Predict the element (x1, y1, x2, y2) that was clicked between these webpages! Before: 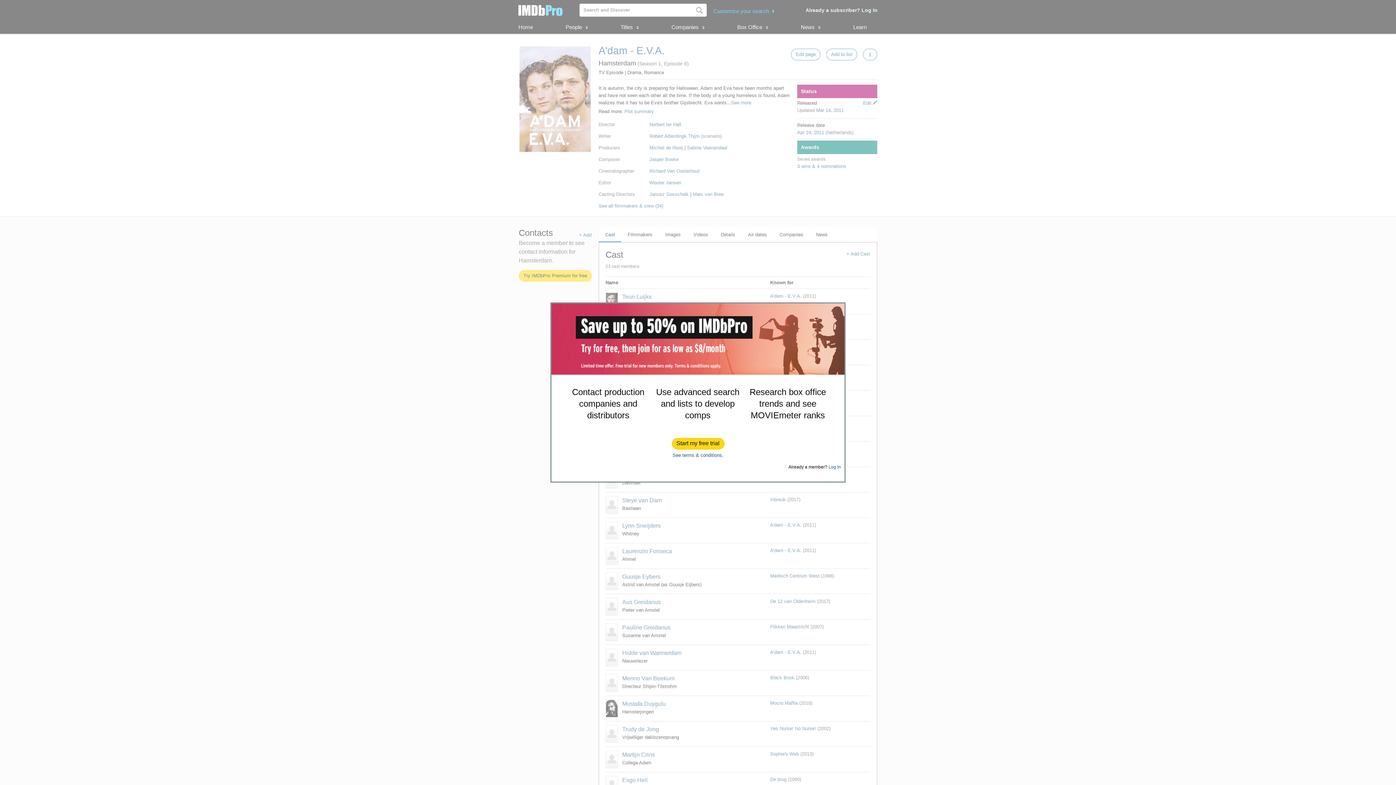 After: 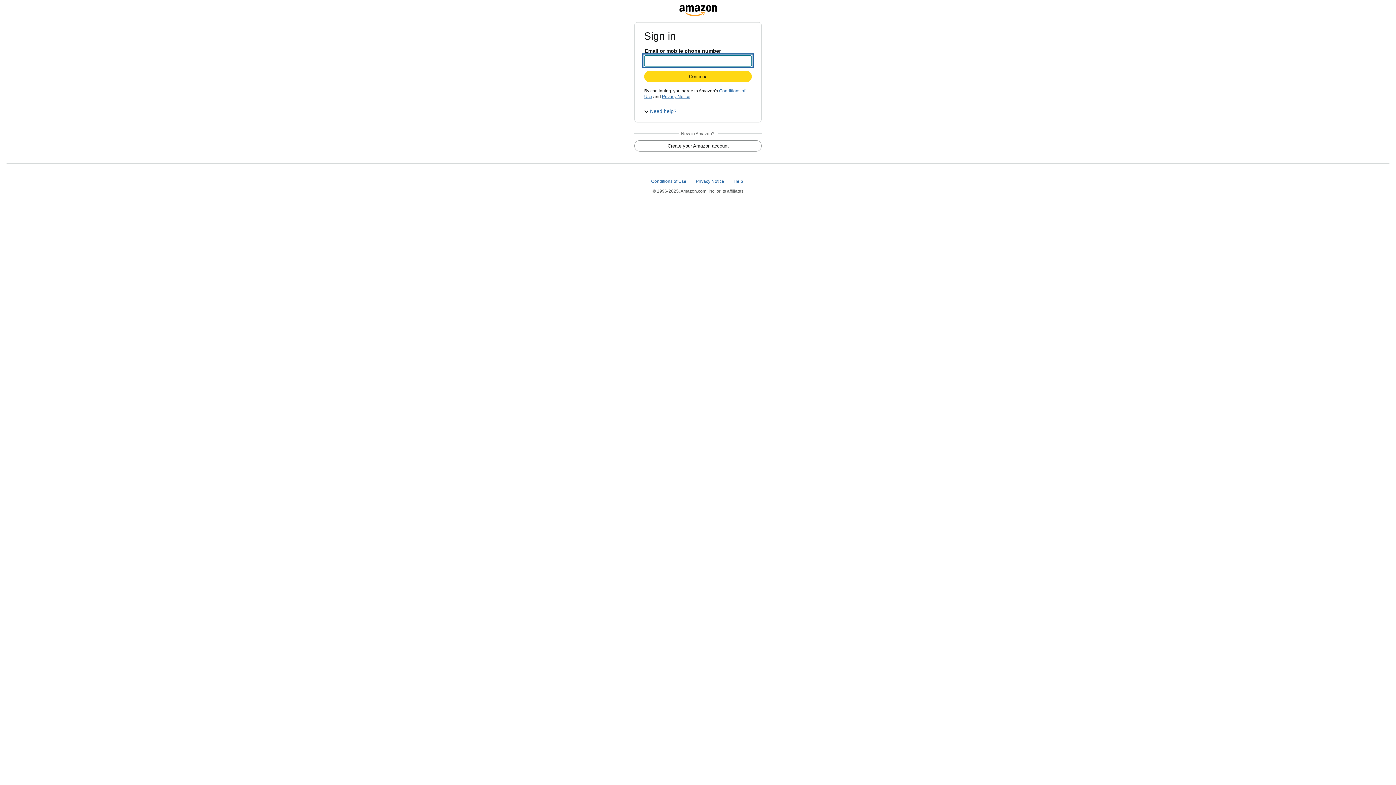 Action: label: Start my free trial bbox: (672, 438, 724, 449)